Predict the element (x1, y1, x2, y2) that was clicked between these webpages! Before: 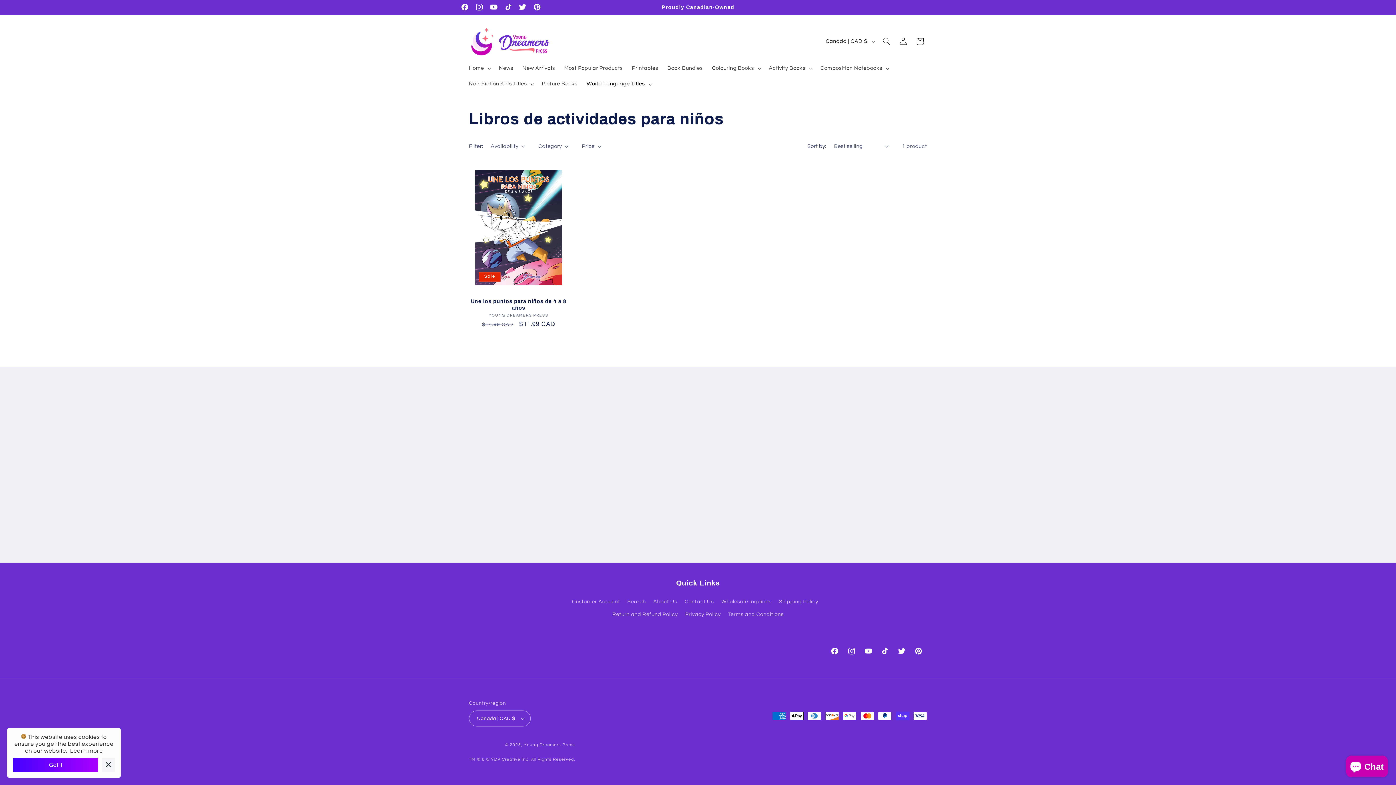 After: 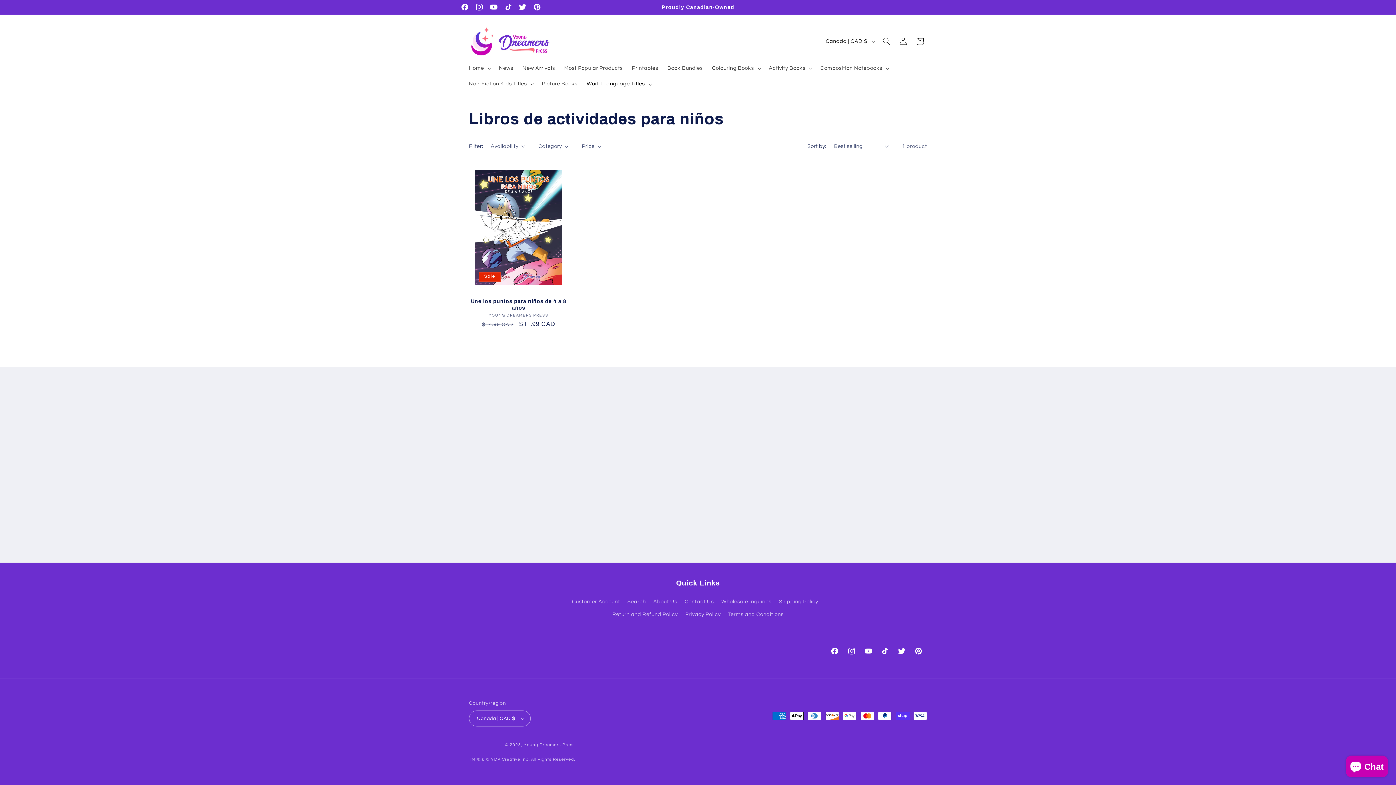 Action: label: Got it bbox: (13, 758, 98, 772)